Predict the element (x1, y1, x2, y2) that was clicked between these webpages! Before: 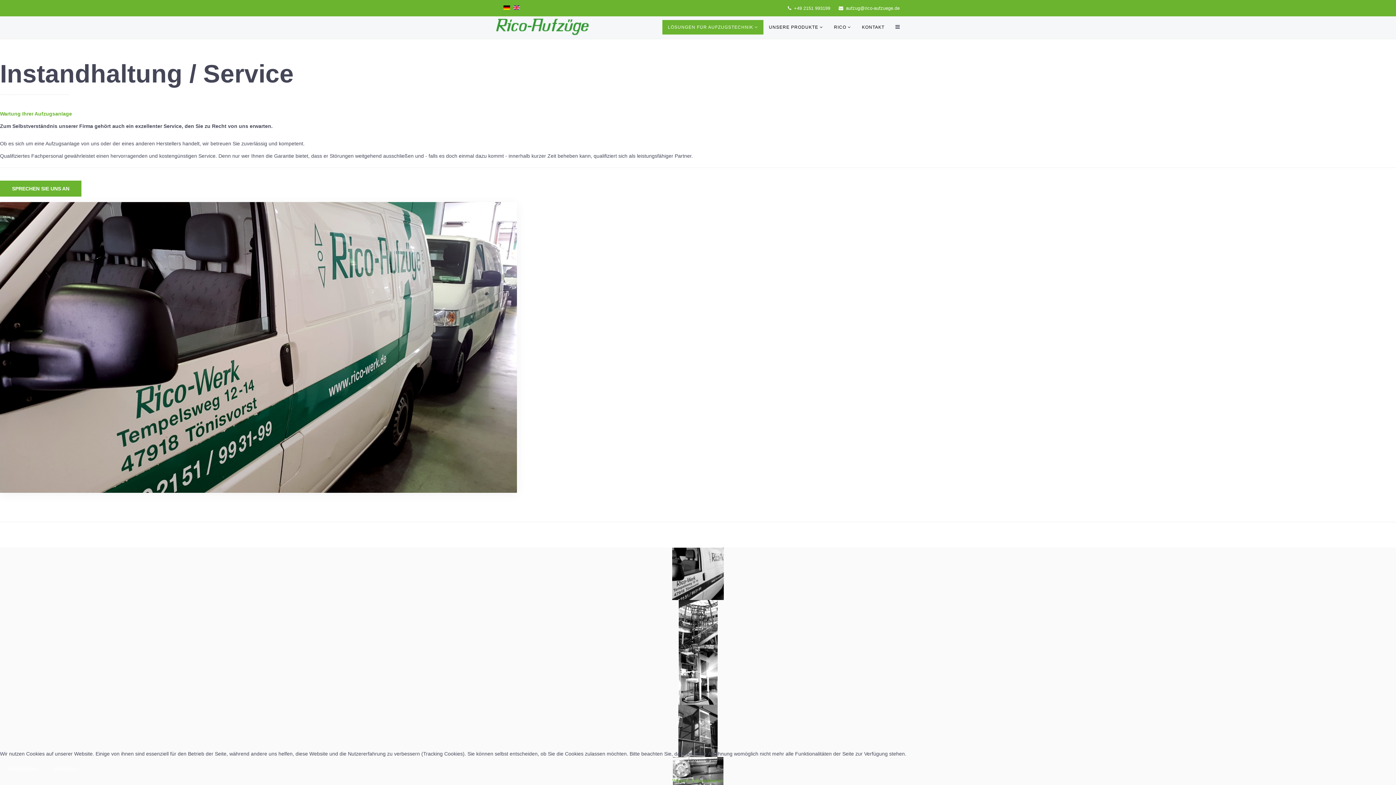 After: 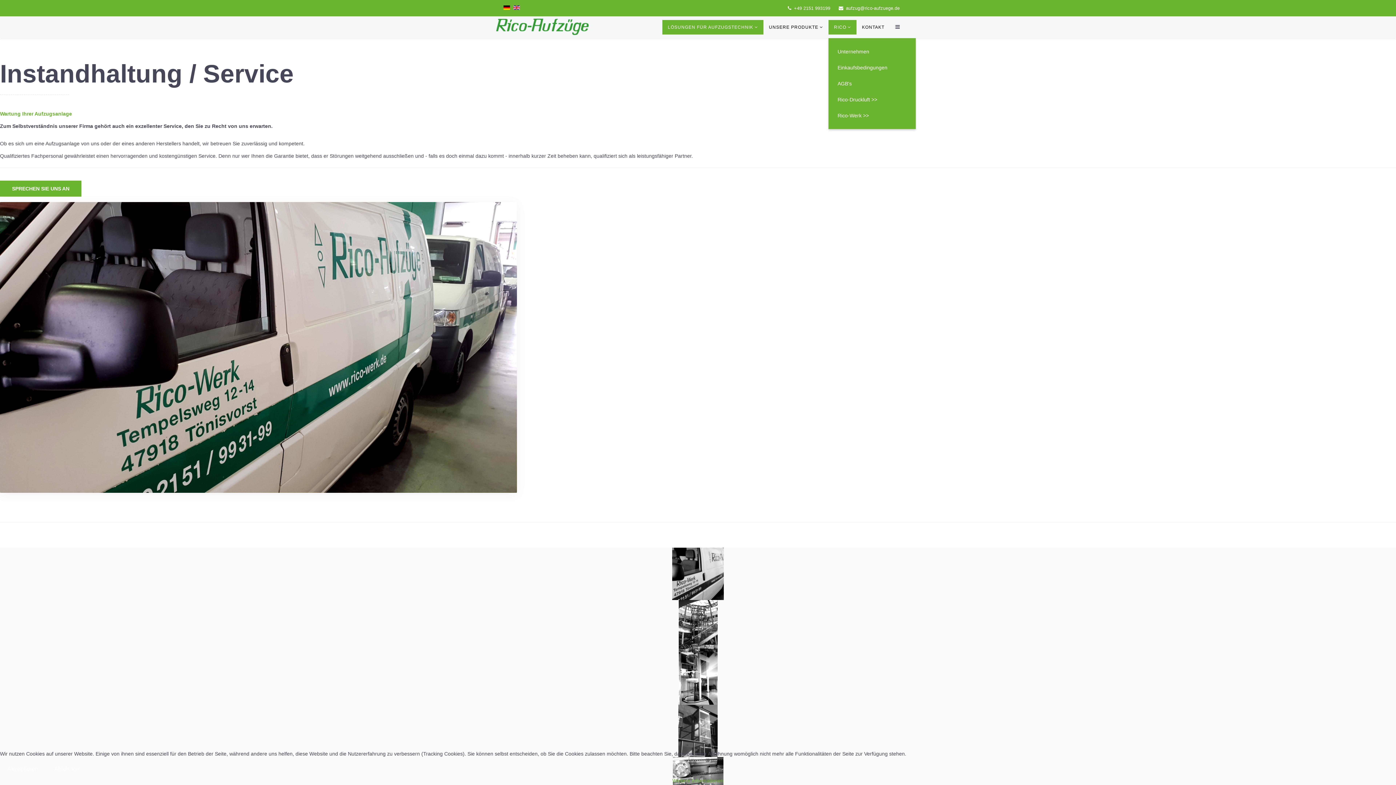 Action: bbox: (828, 20, 856, 34) label: RICO